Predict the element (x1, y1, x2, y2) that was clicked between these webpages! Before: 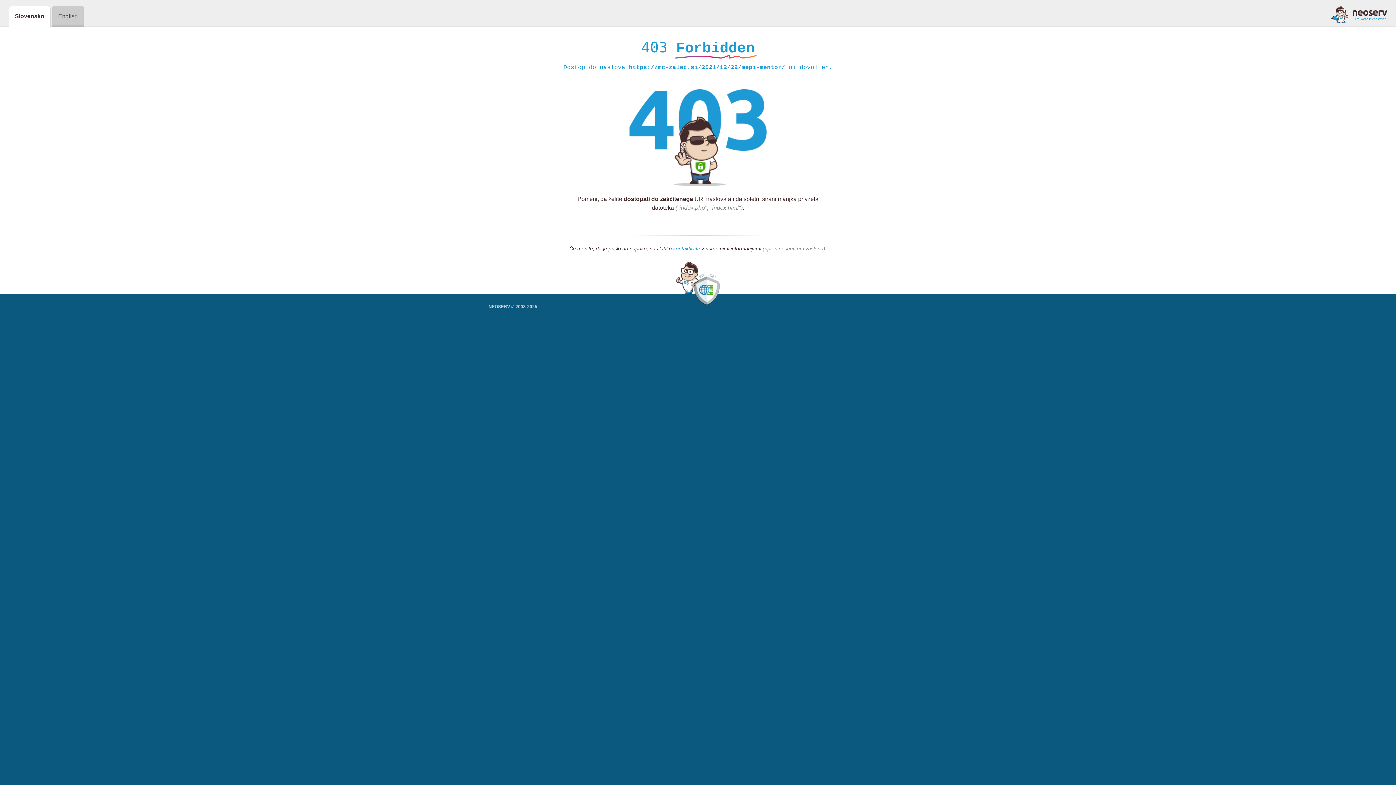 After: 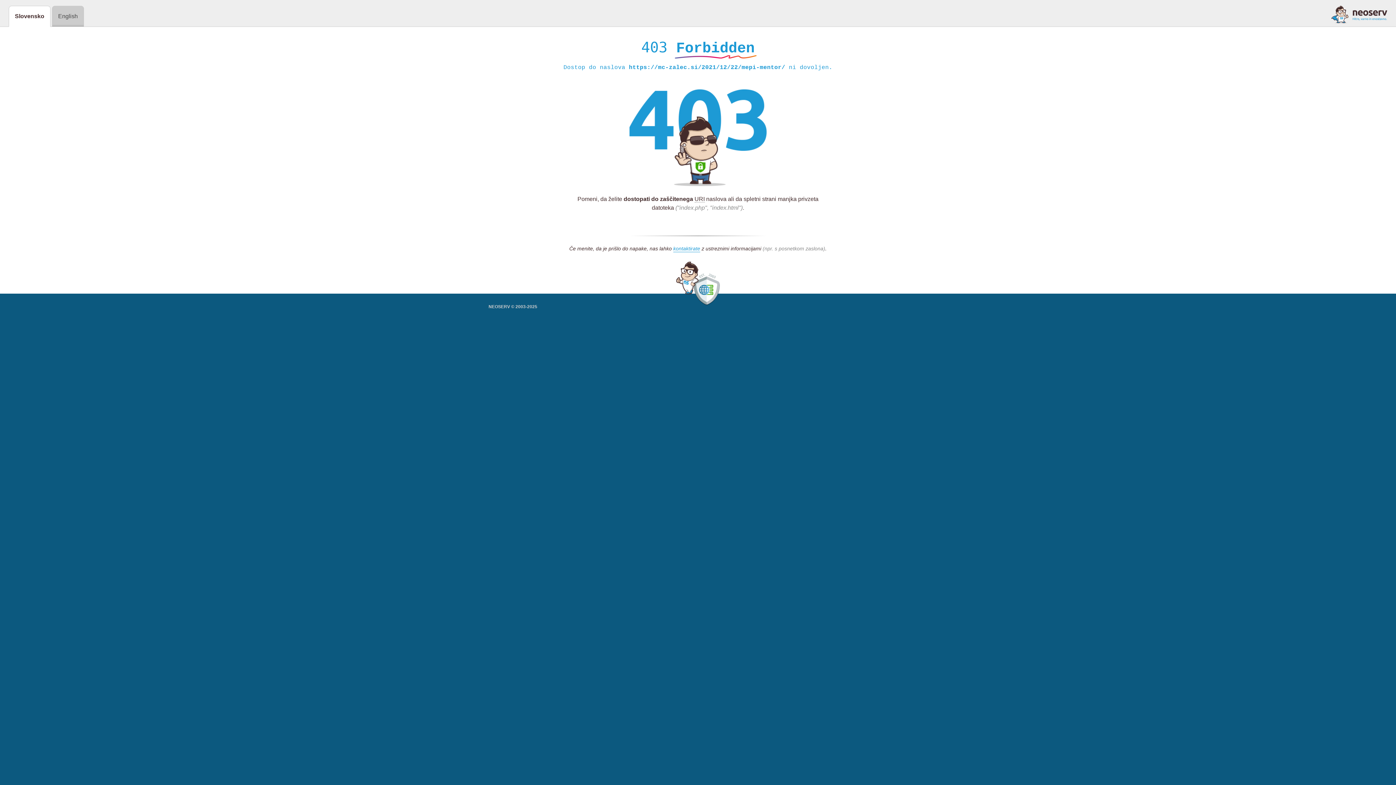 Action: bbox: (1331, 5, 1387, 23)